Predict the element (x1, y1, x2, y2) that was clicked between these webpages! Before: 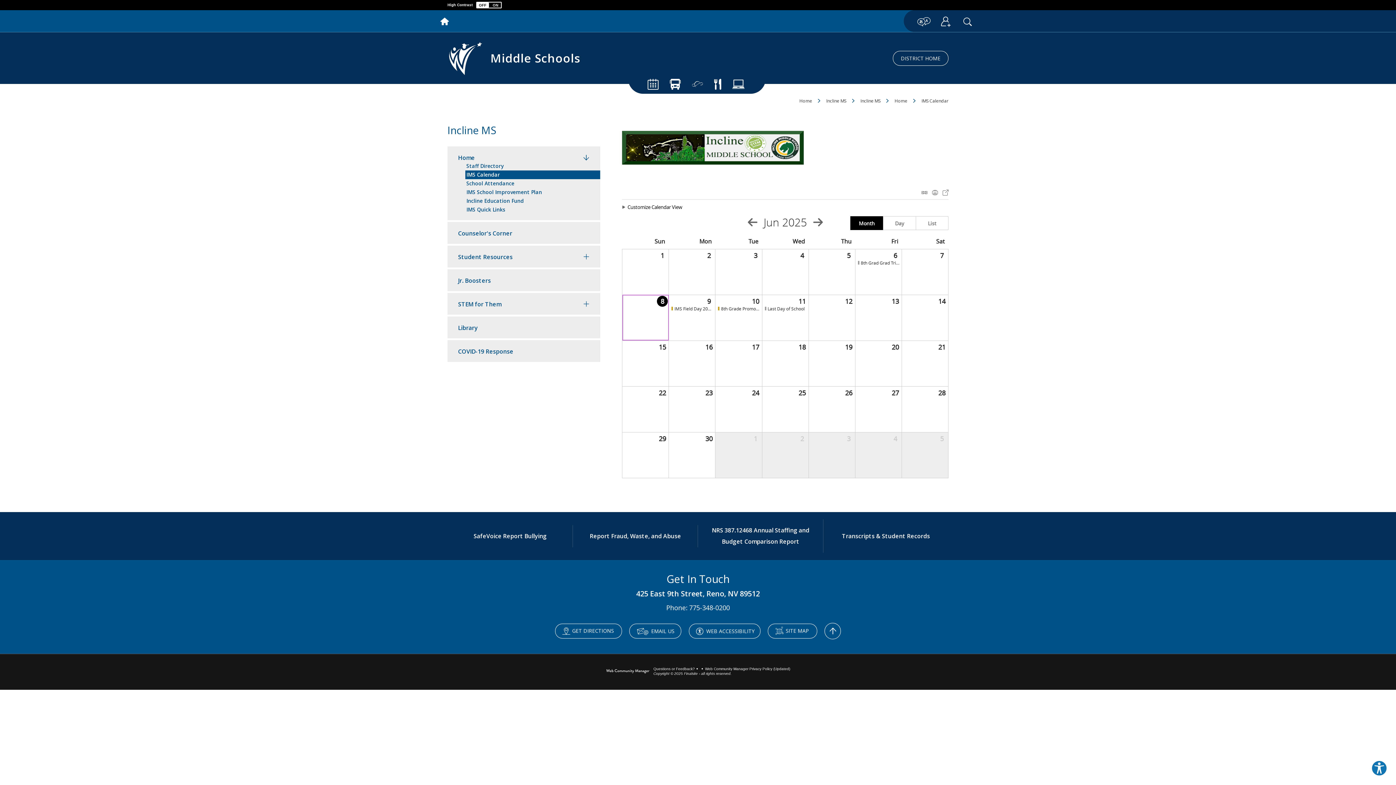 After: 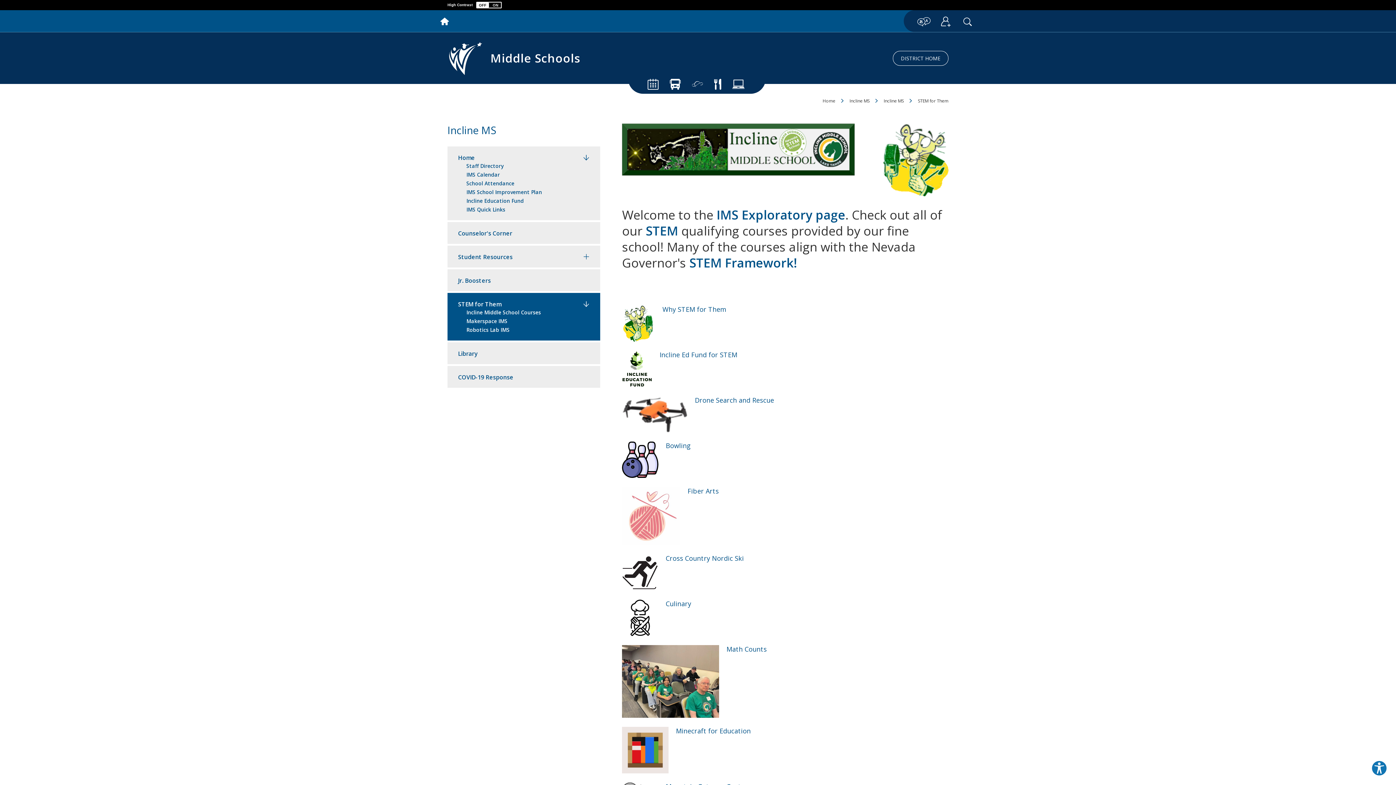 Action: label: STEM for Them bbox: (447, 293, 600, 314)